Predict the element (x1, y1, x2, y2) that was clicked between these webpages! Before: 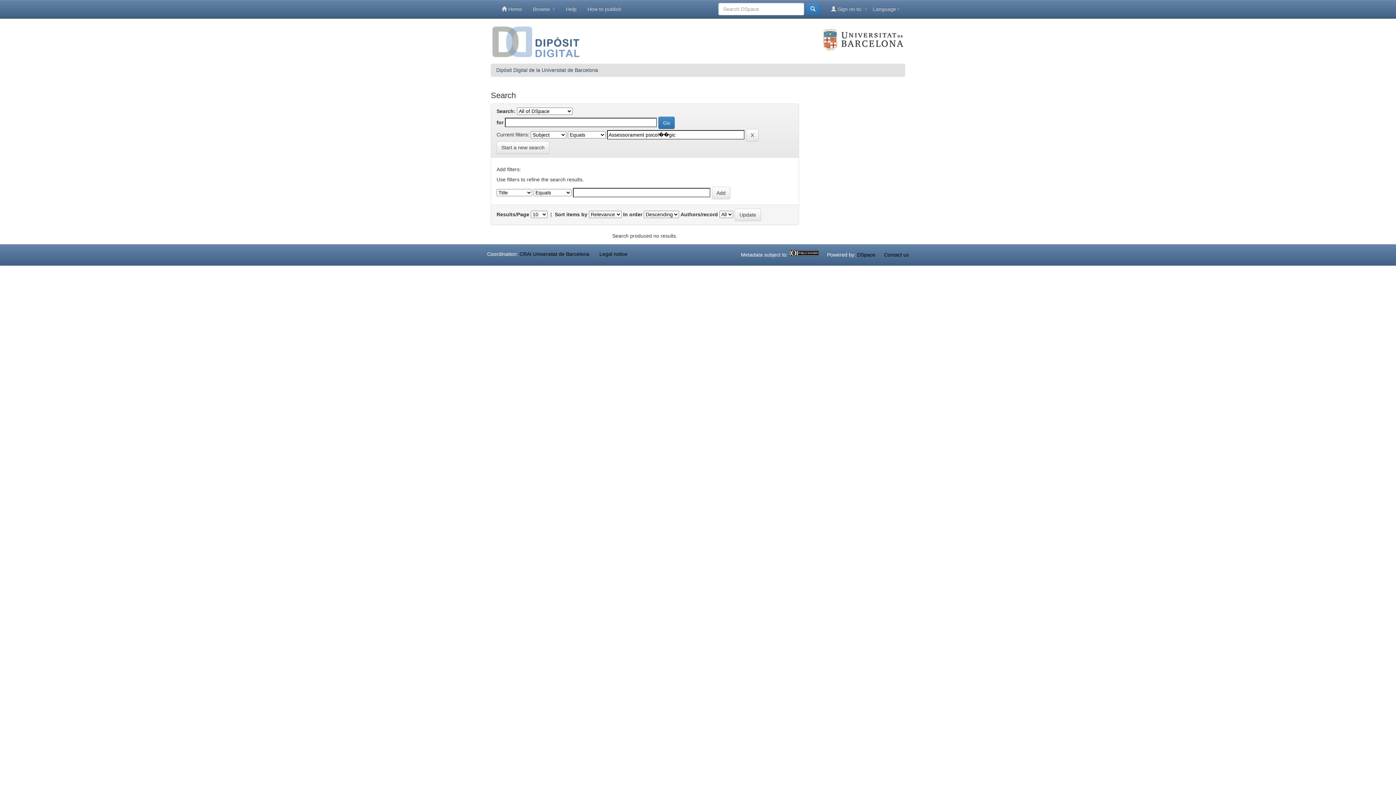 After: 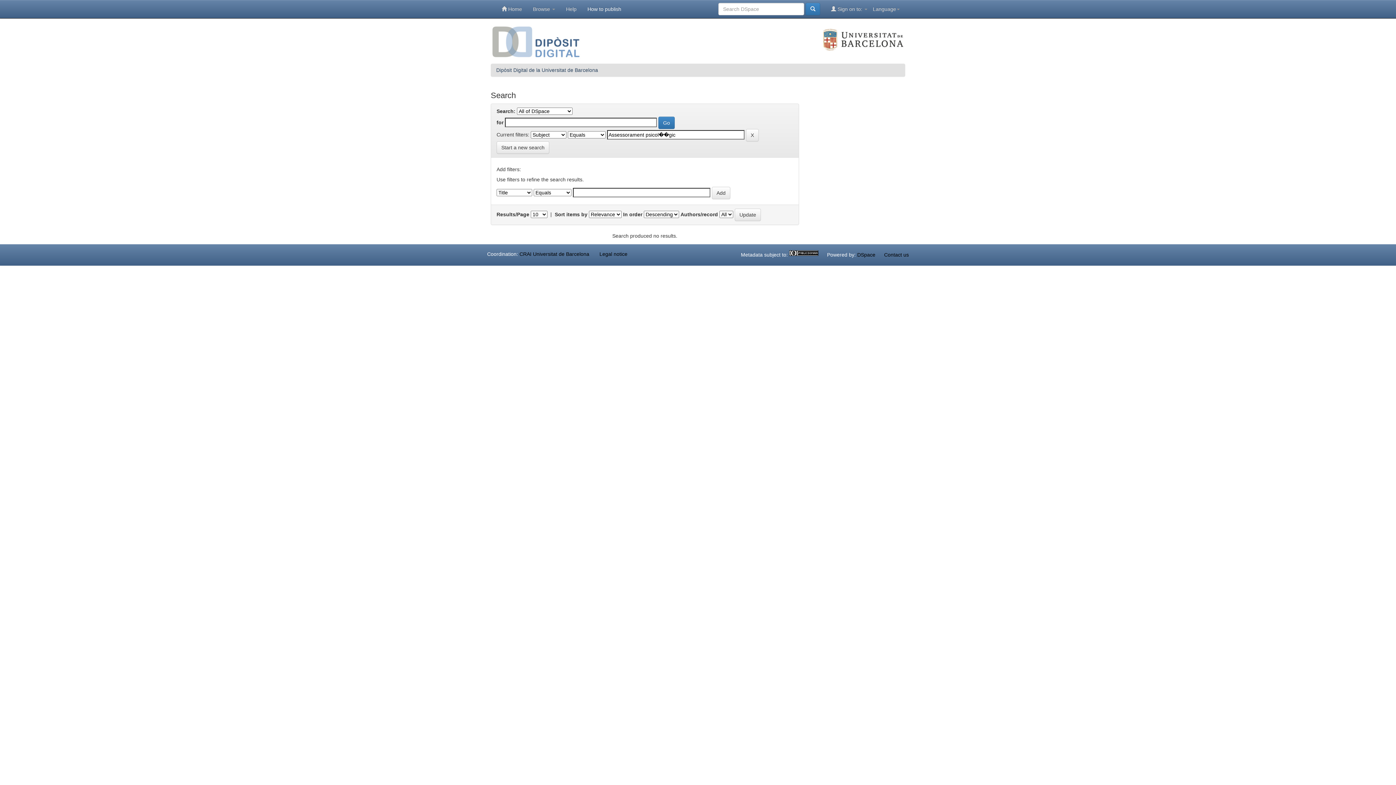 Action: label: How to publish bbox: (582, 0, 626, 18)